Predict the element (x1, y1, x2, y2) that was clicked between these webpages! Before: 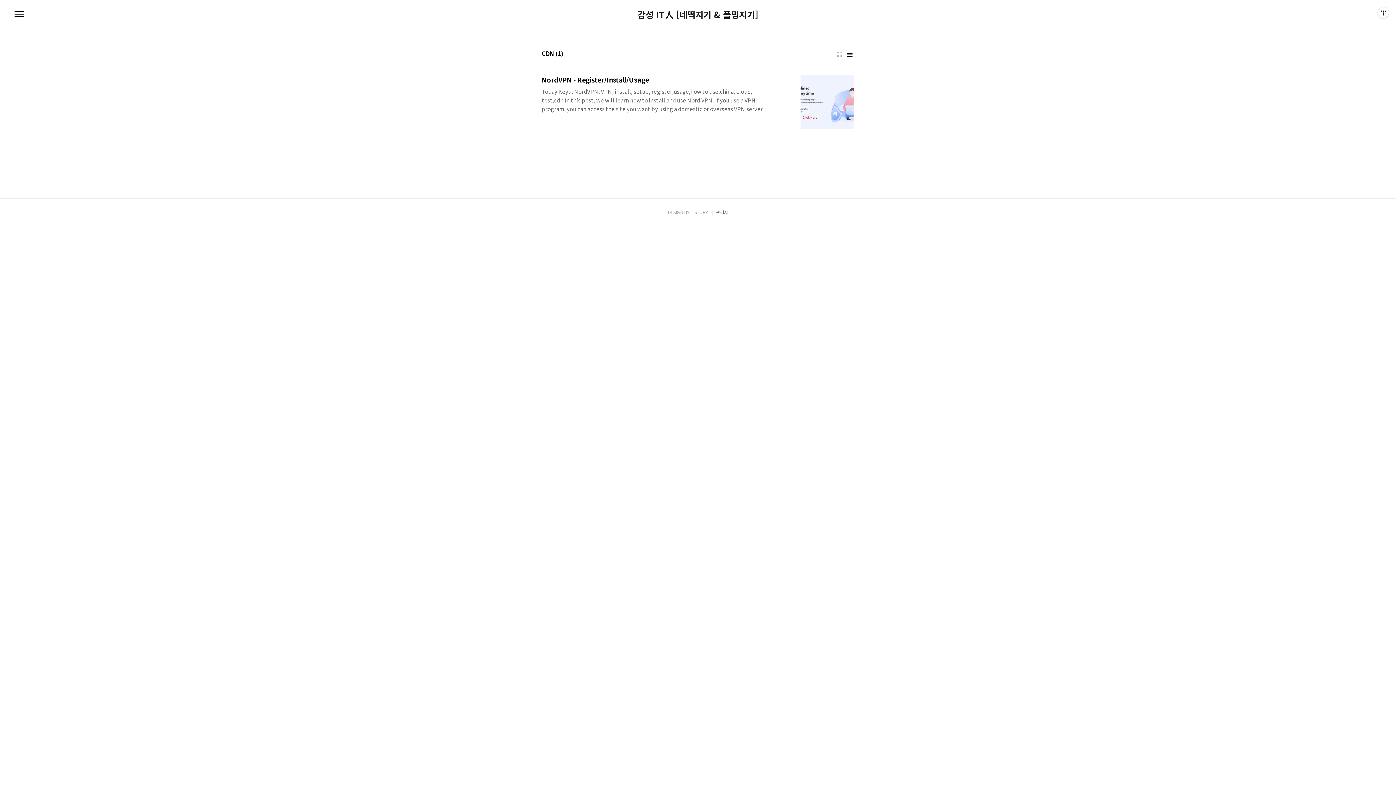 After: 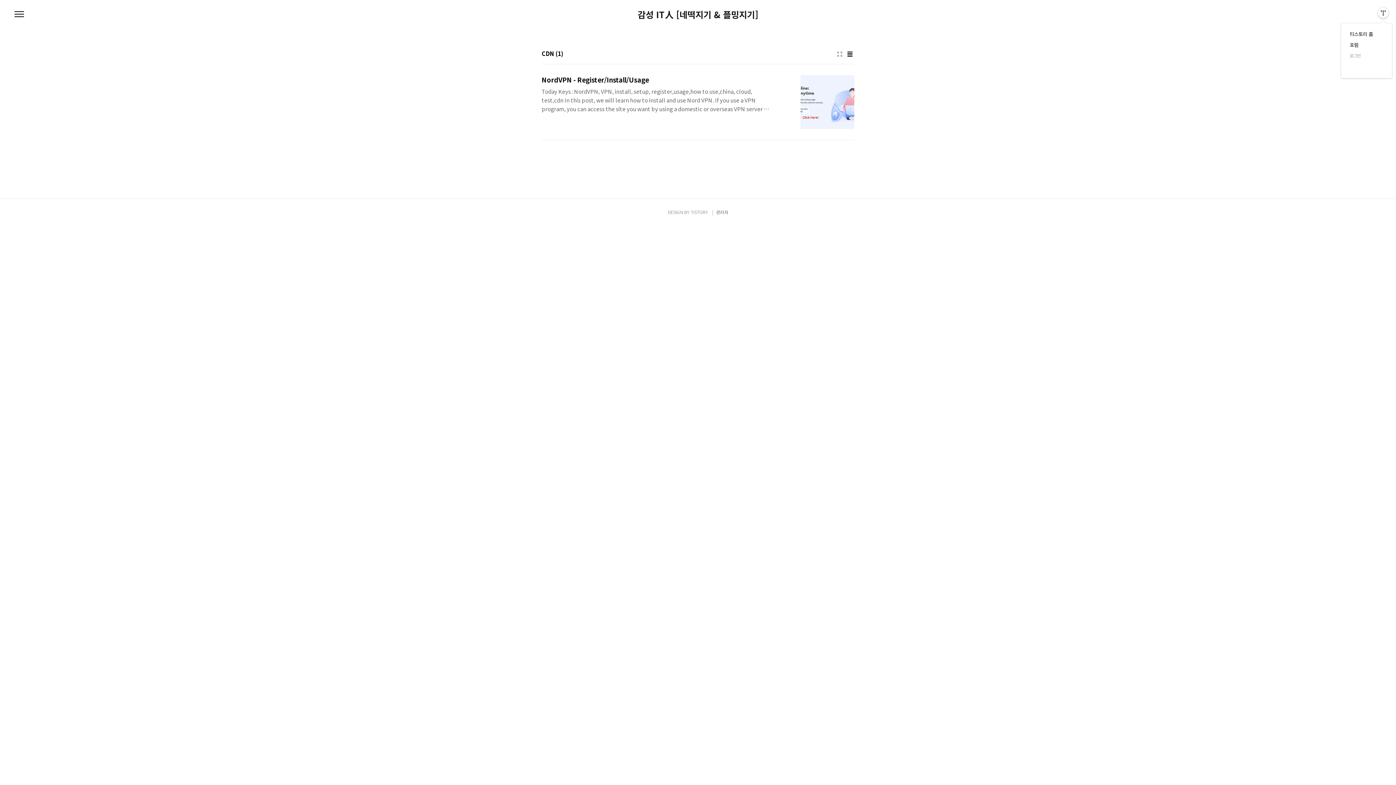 Action: label: 관리메뉴열기 bbox: (1378, 7, 1389, 18)